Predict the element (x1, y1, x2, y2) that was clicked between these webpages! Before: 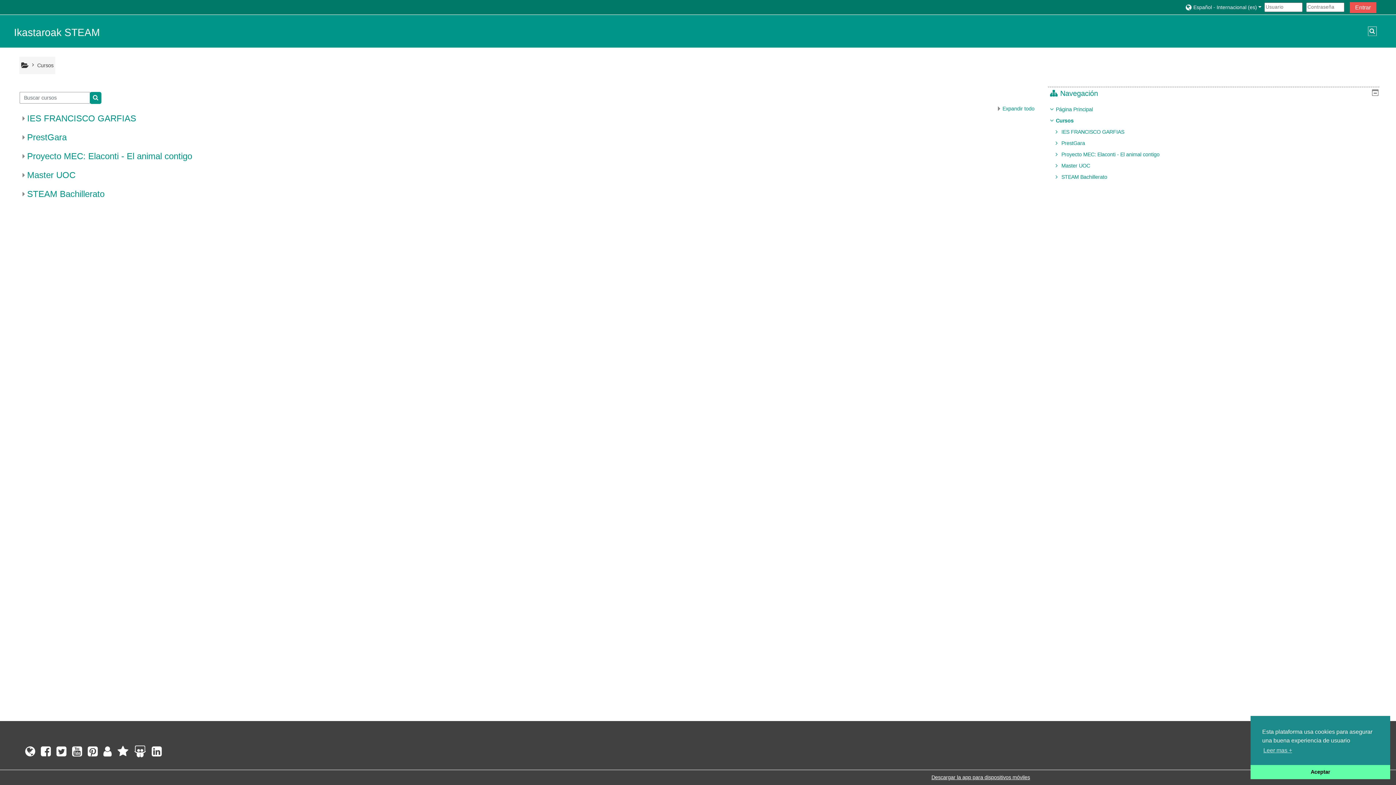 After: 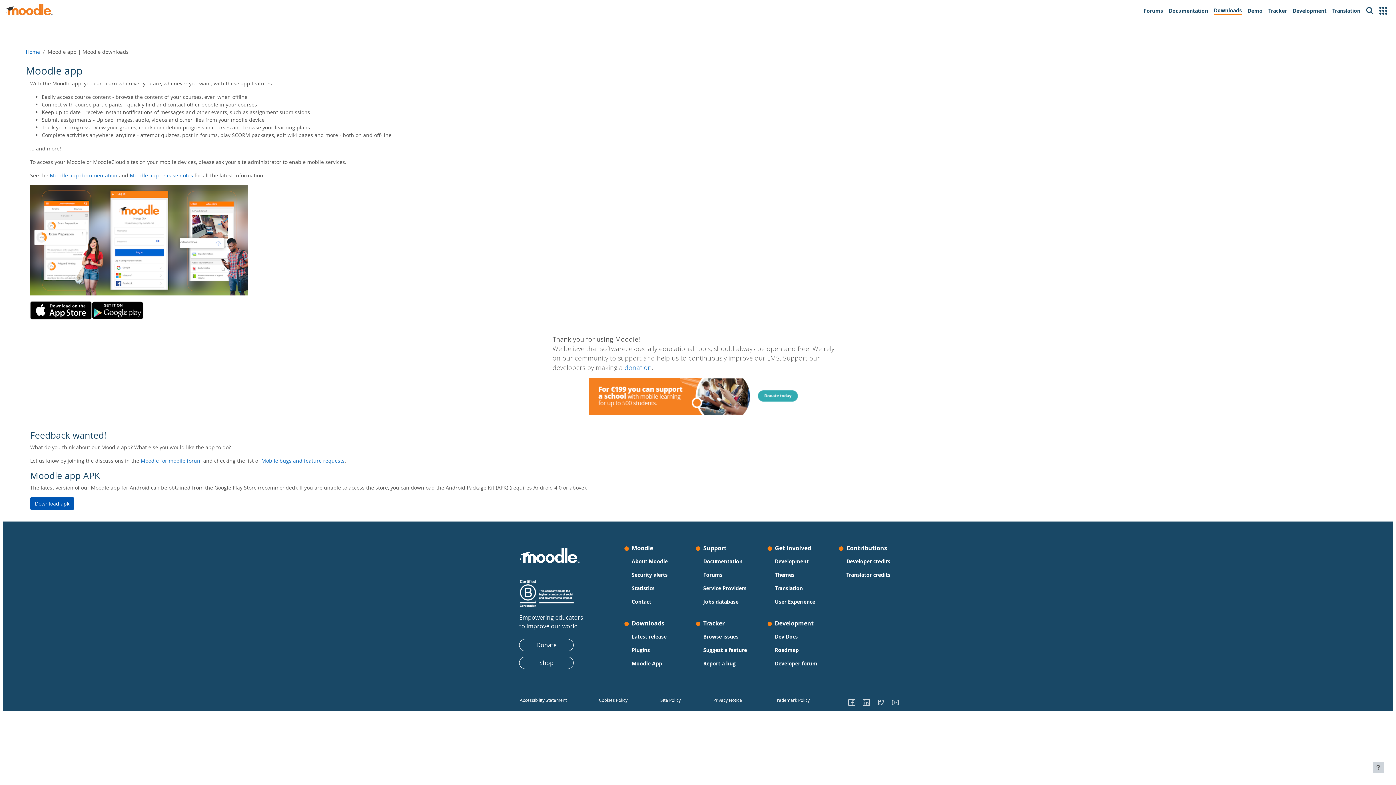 Action: label: Descargar la app para dispositivos móviles bbox: (931, 774, 1030, 780)